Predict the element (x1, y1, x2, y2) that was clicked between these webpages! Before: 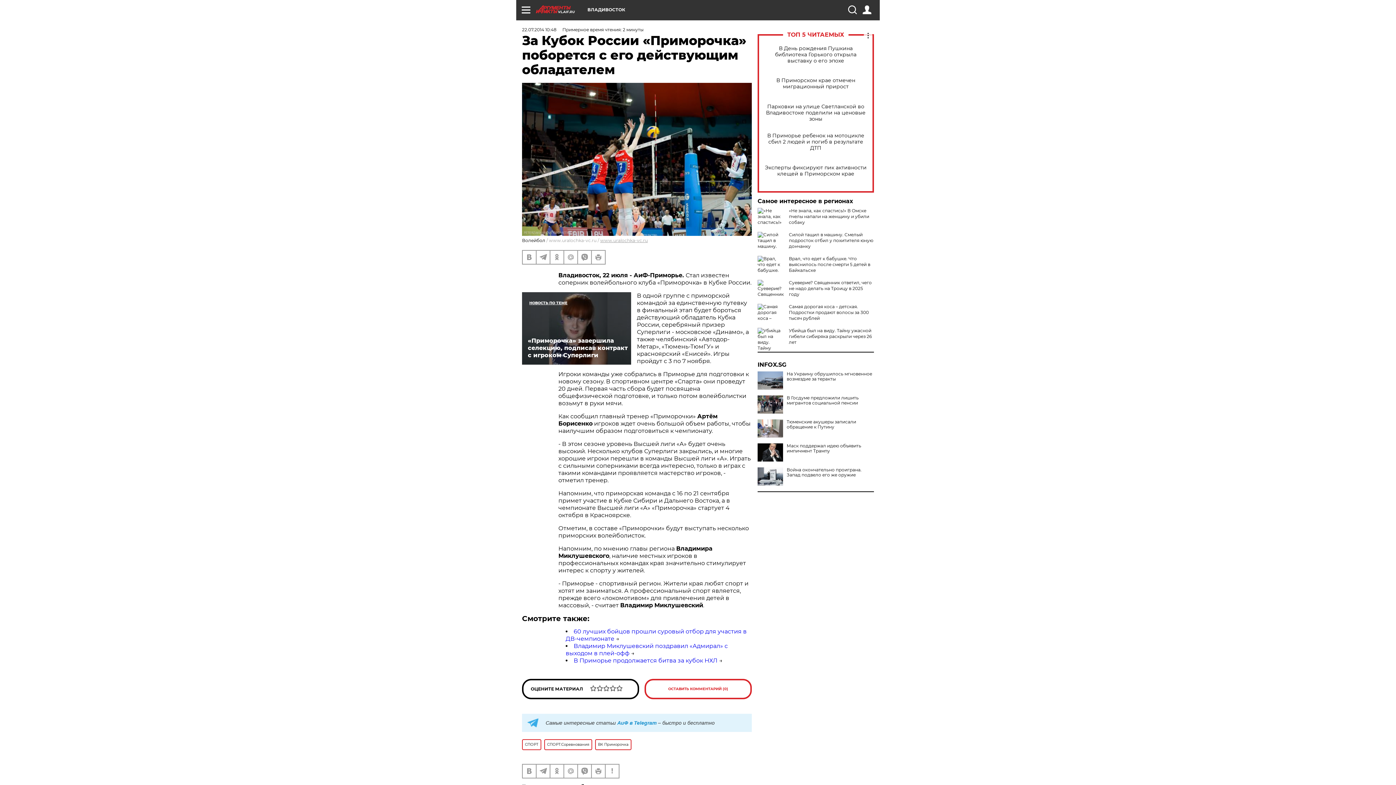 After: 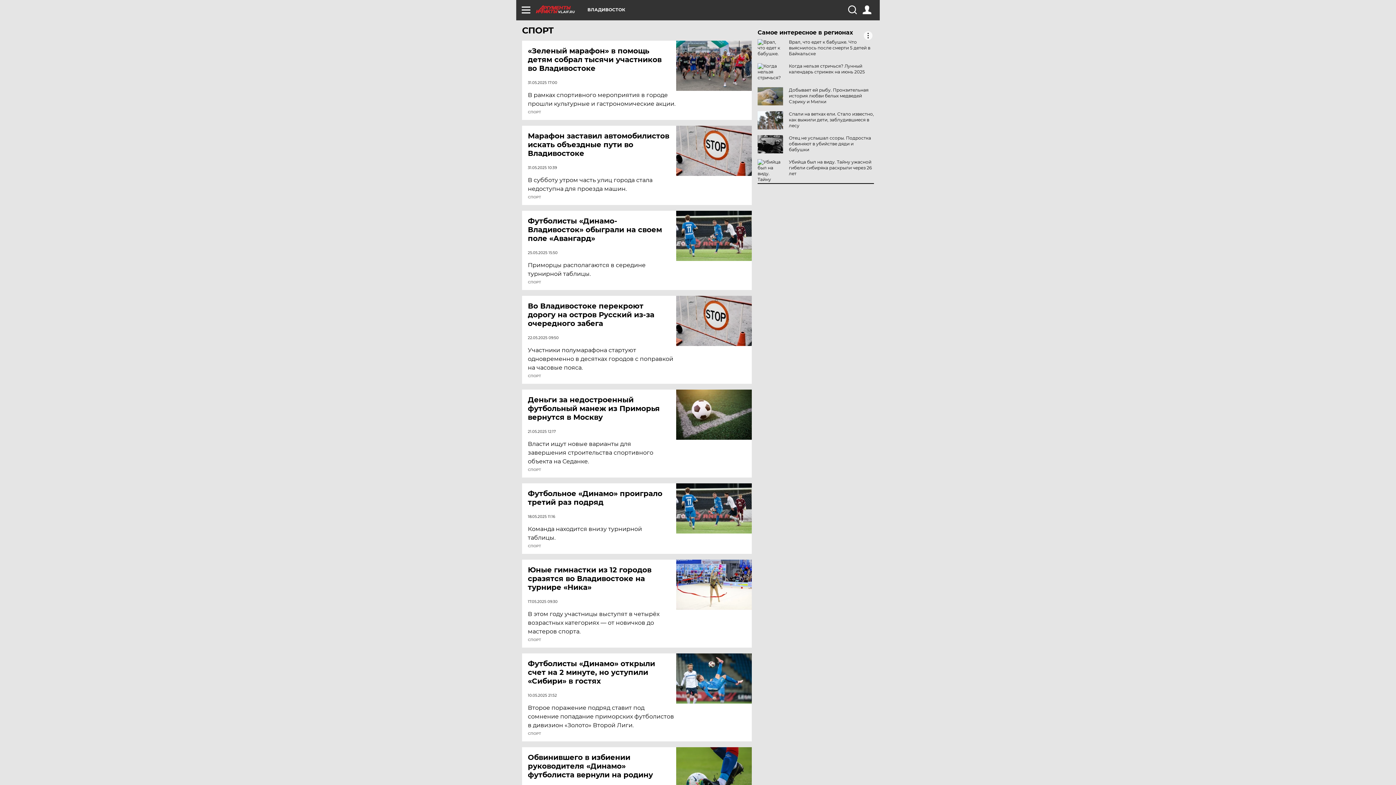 Action: label: СПОРТ bbox: (522, 739, 541, 750)